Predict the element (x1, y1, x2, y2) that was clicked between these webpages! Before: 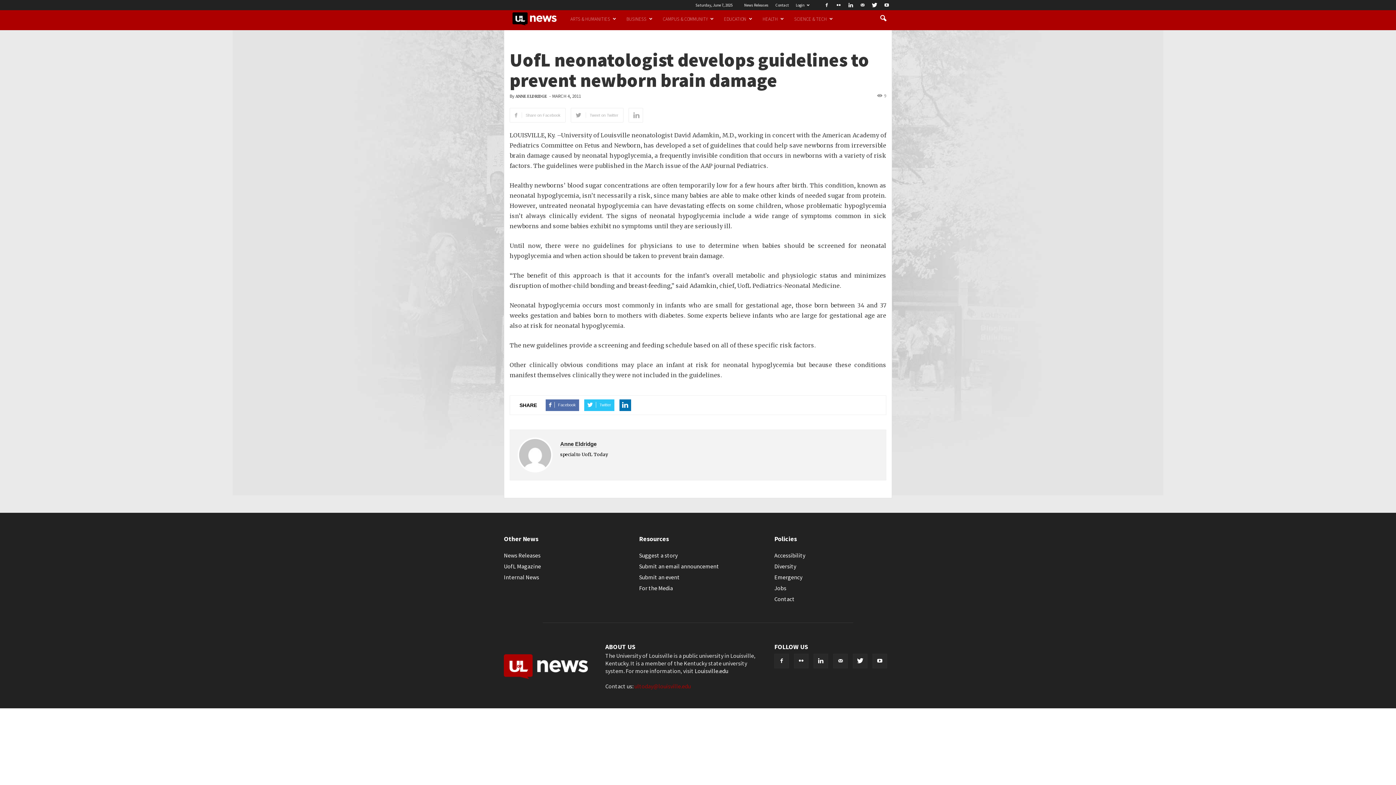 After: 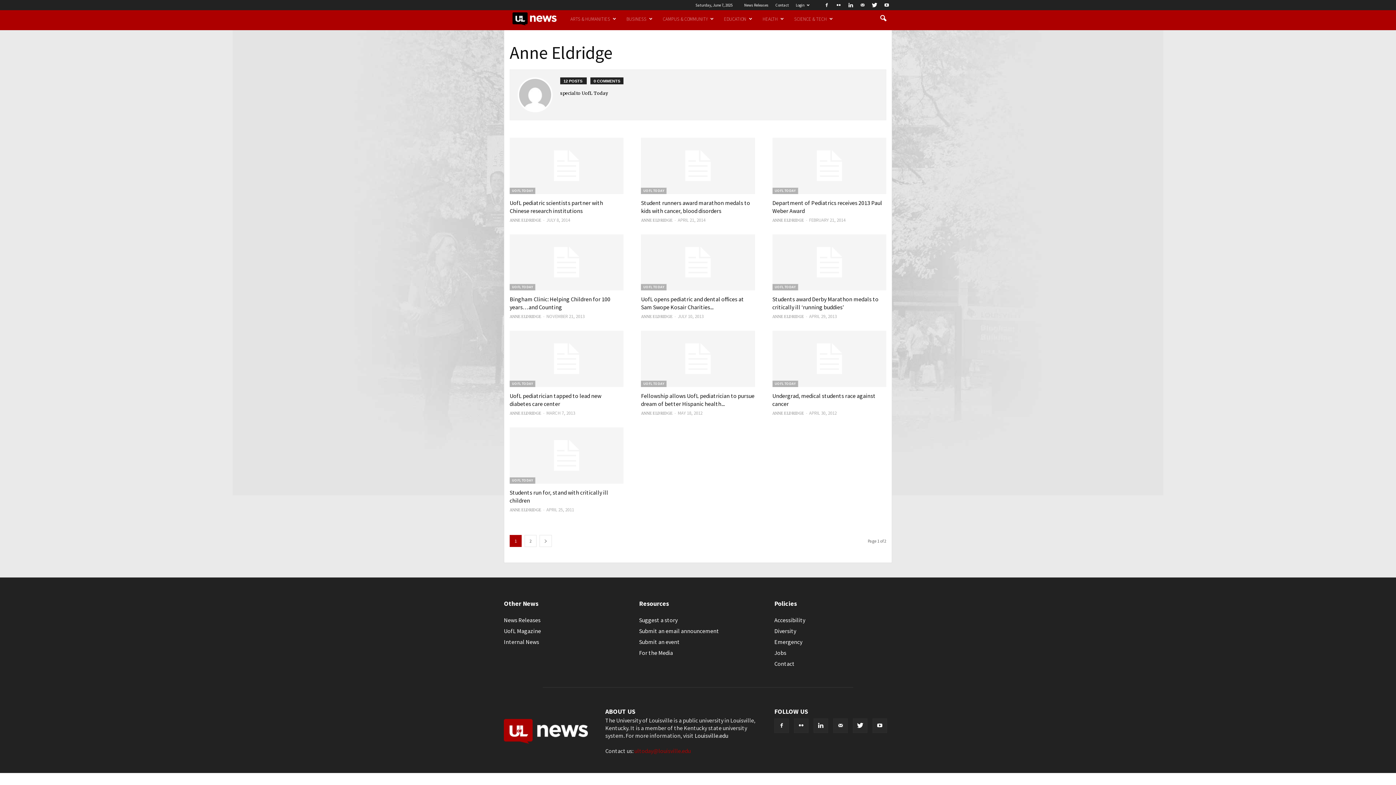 Action: bbox: (515, 94, 547, 98) label: ANNE ELDRIDGE